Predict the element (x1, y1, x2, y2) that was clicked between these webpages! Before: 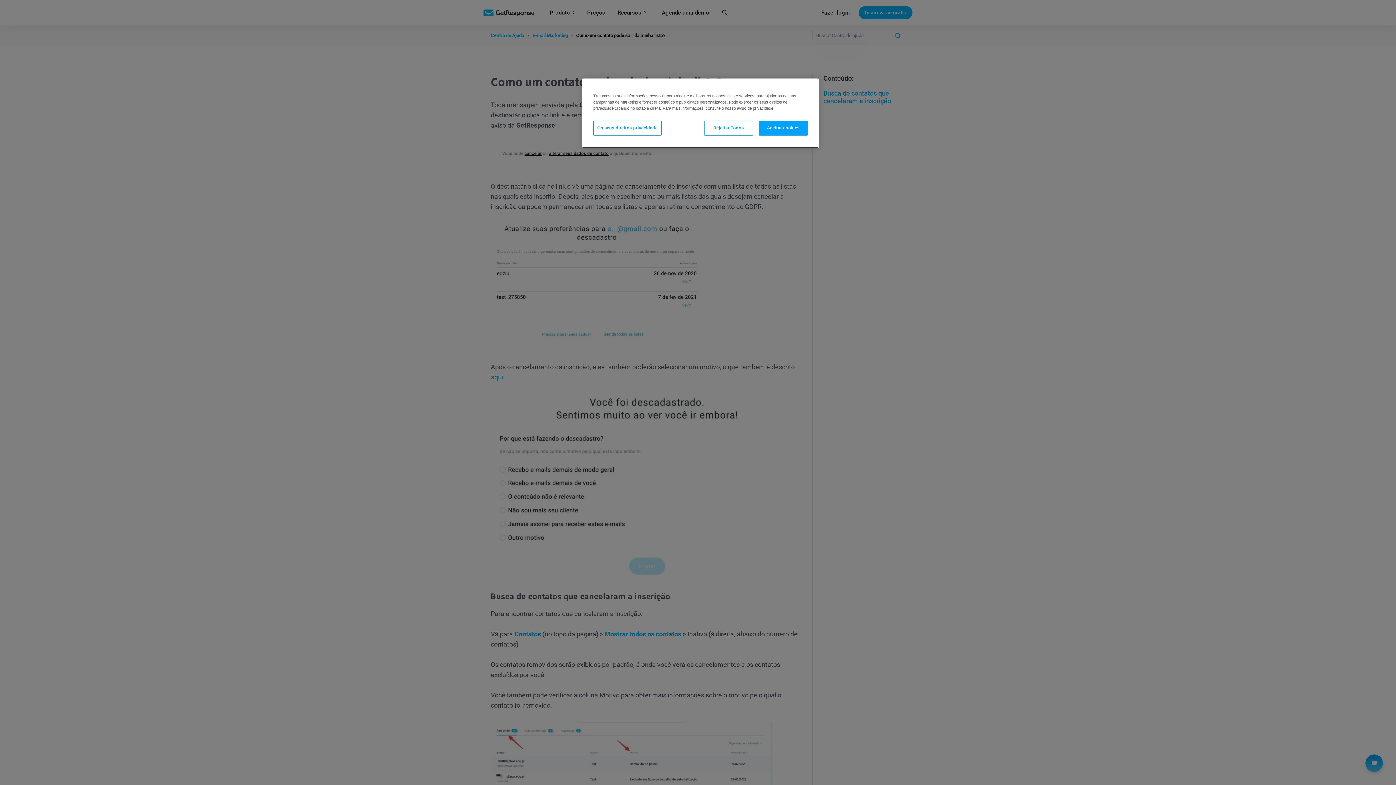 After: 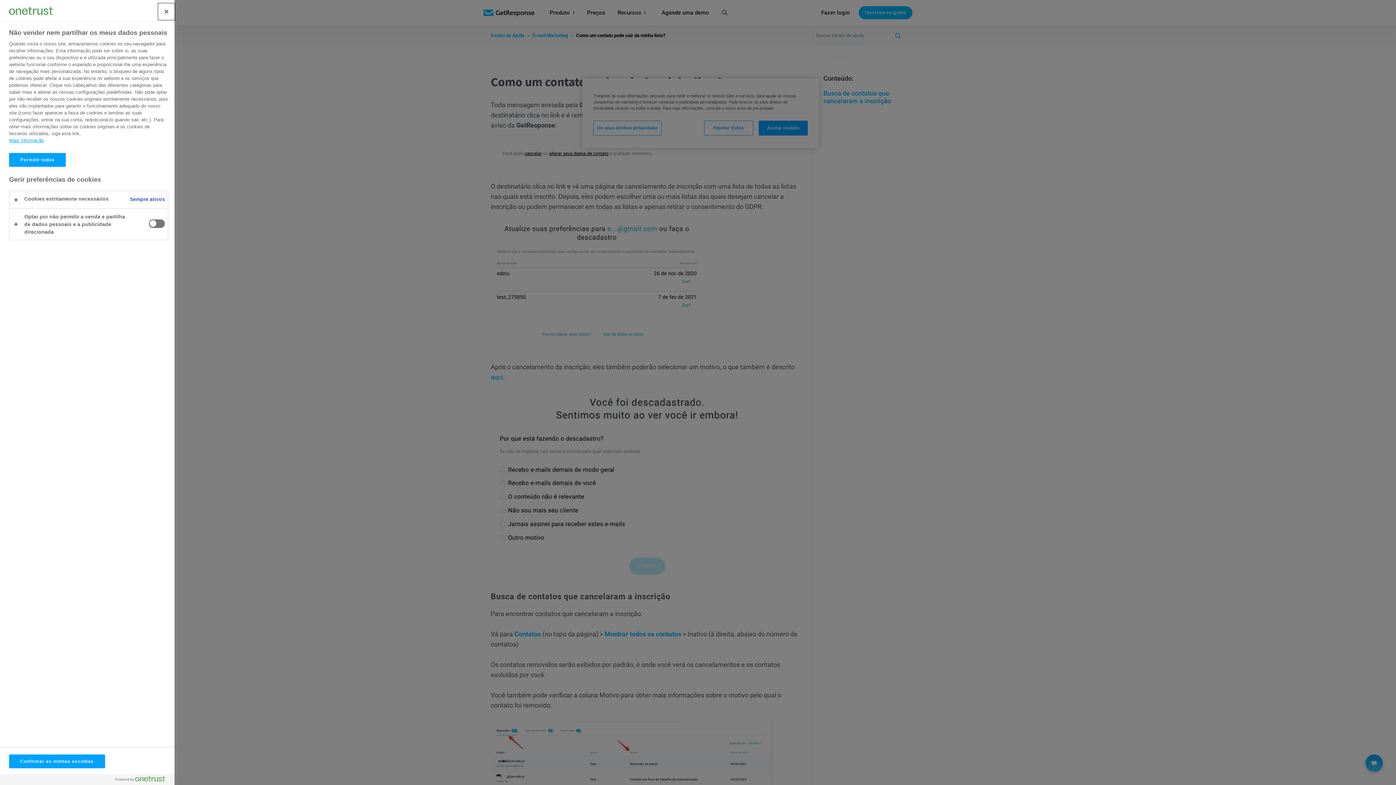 Action: bbox: (593, 120, 661, 135) label: Os seus direitos privacidade